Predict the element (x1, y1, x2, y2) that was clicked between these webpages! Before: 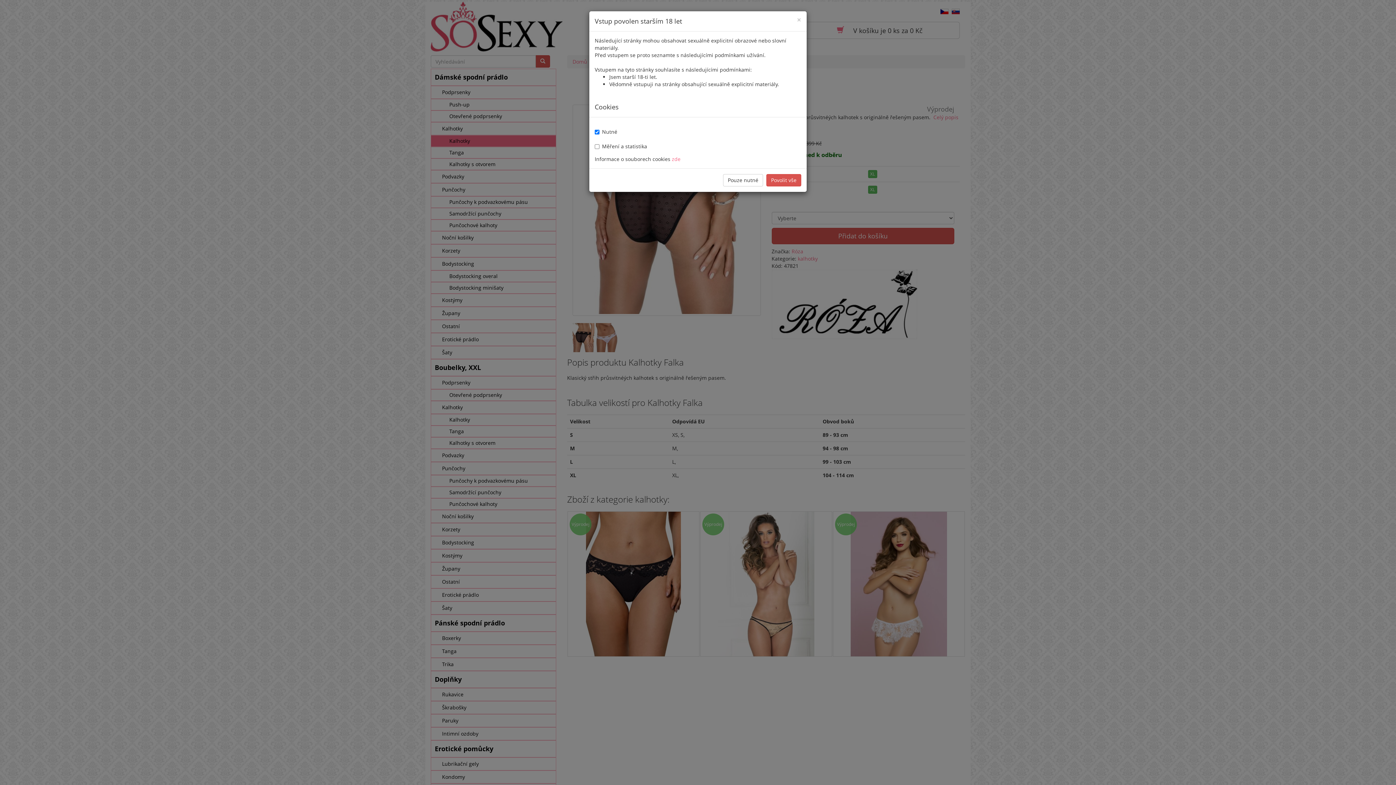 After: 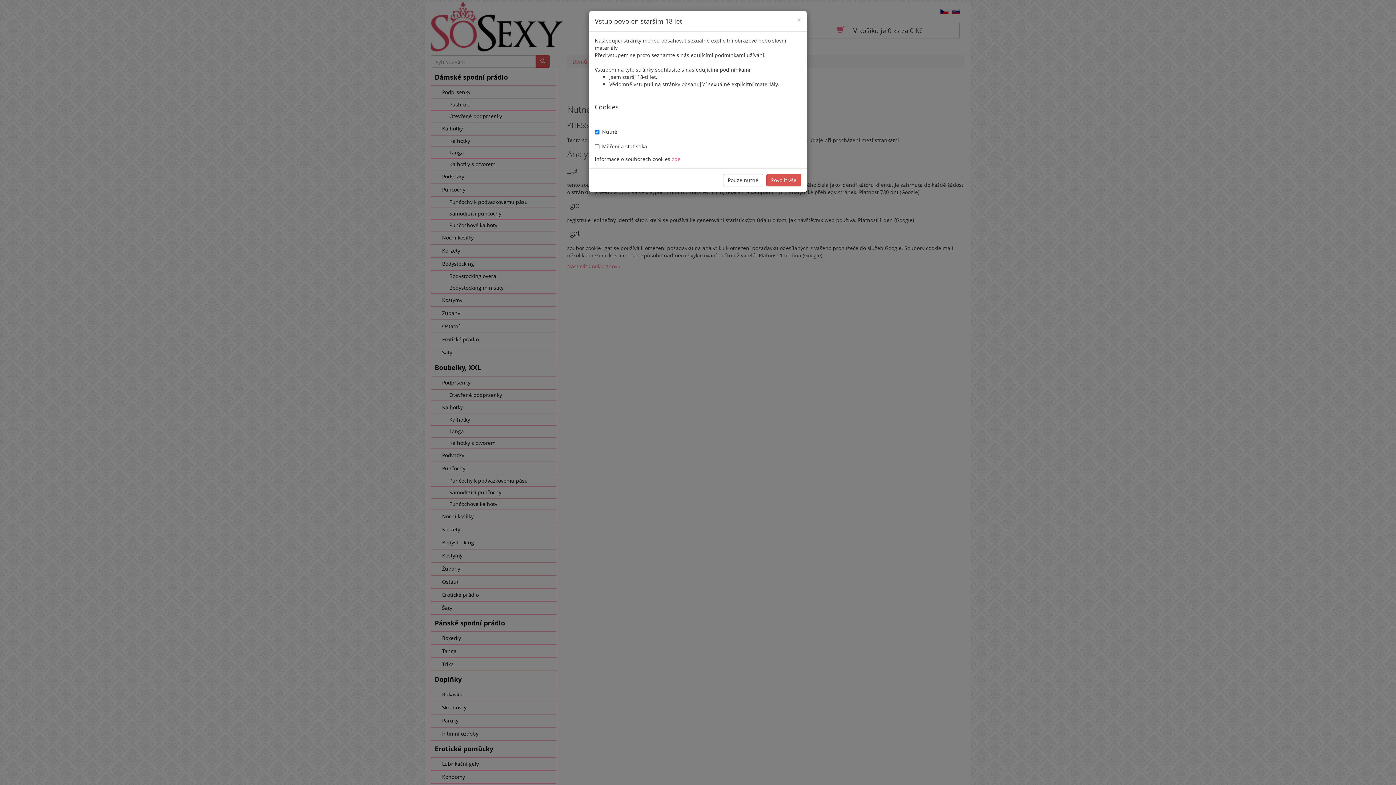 Action: bbox: (672, 155, 680, 162) label: zde